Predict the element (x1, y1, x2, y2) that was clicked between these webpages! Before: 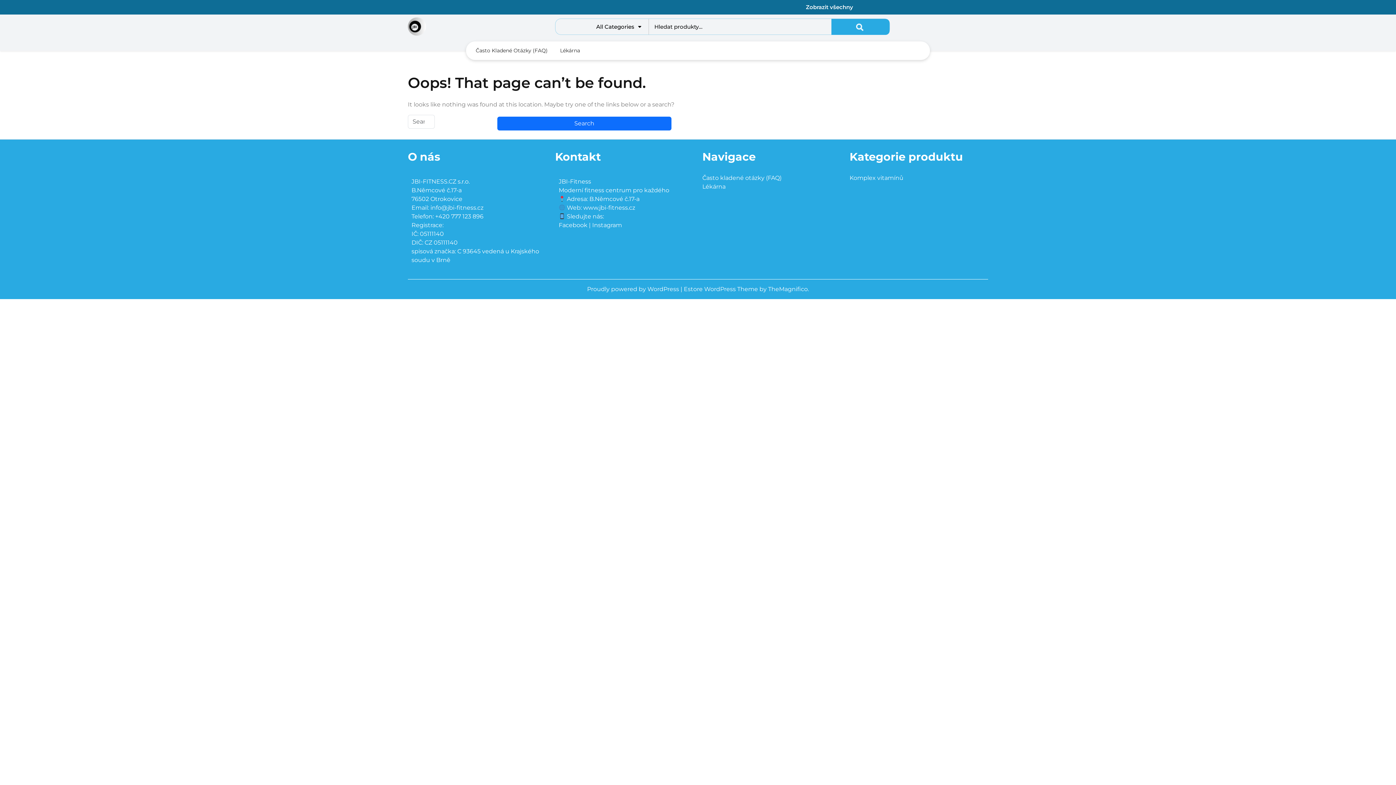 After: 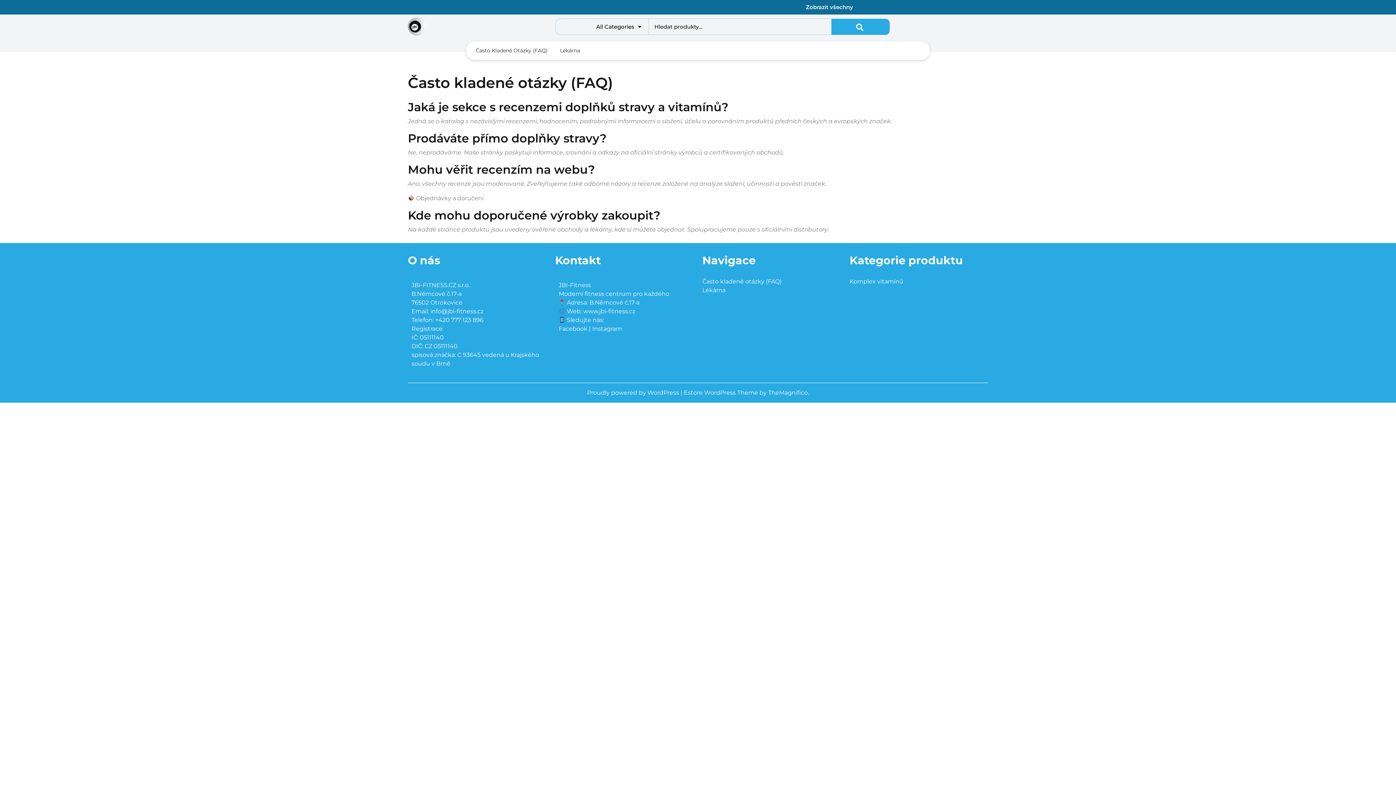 Action: label: Často Kladené Otázky (FAQ) bbox: (470, 41, 553, 60)